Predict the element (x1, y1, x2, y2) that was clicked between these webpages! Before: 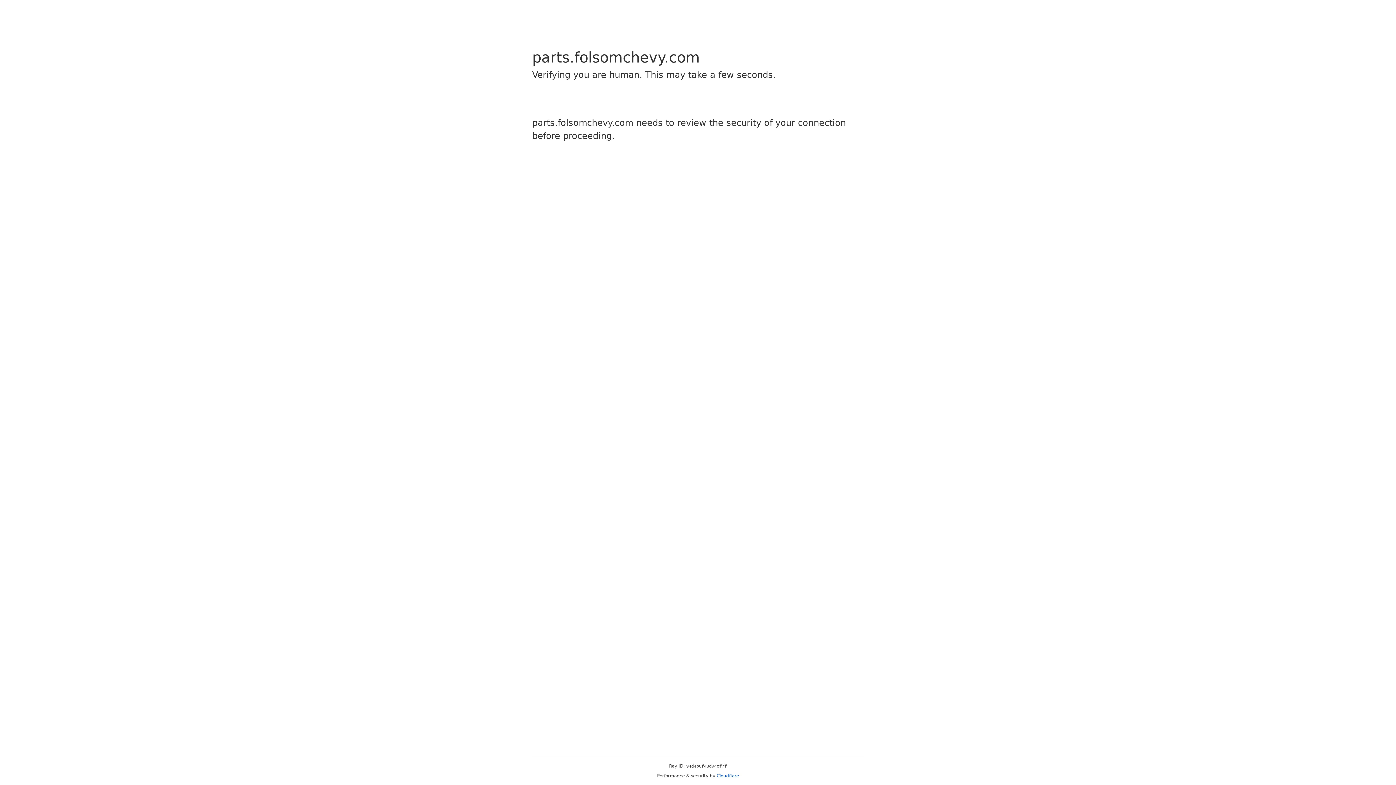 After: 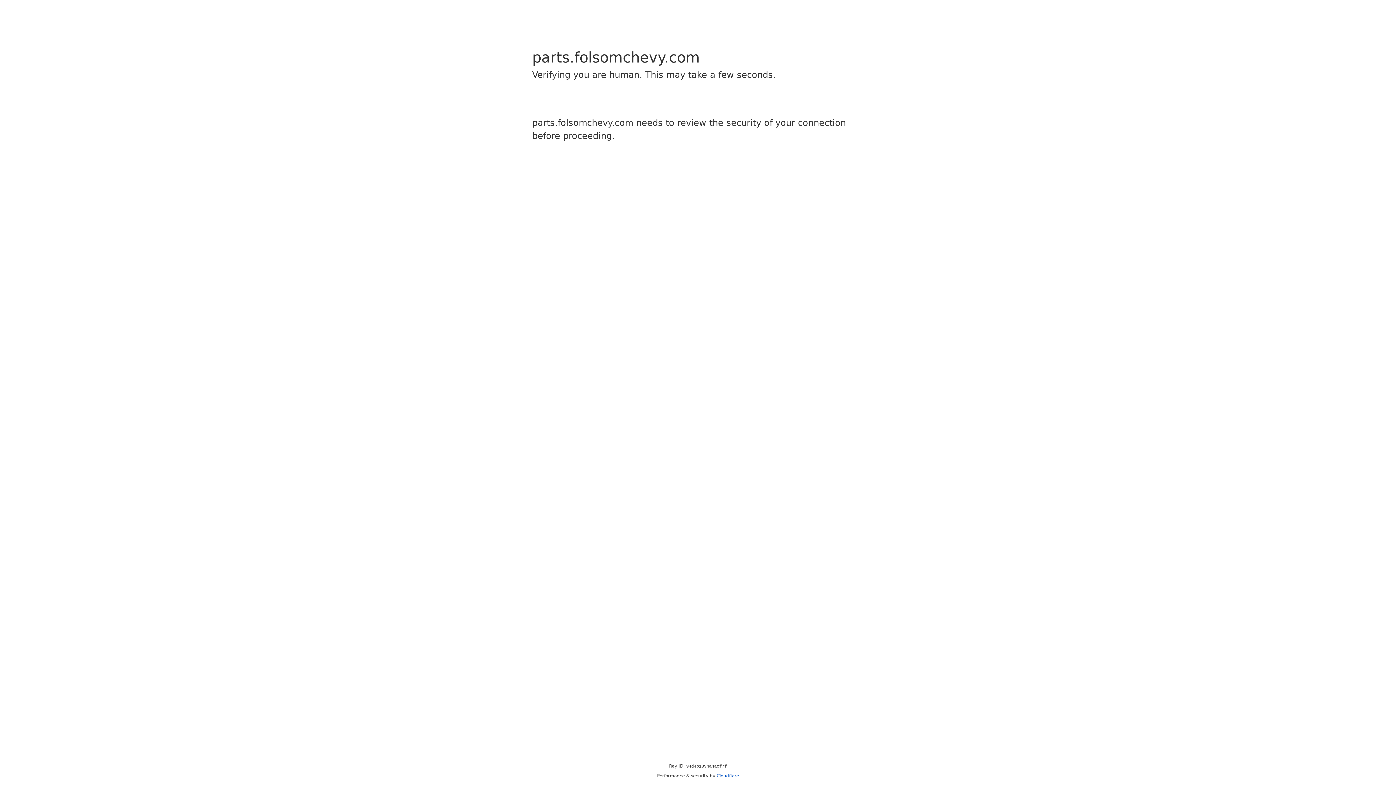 Action: label: Cloudflare bbox: (716, 773, 739, 778)